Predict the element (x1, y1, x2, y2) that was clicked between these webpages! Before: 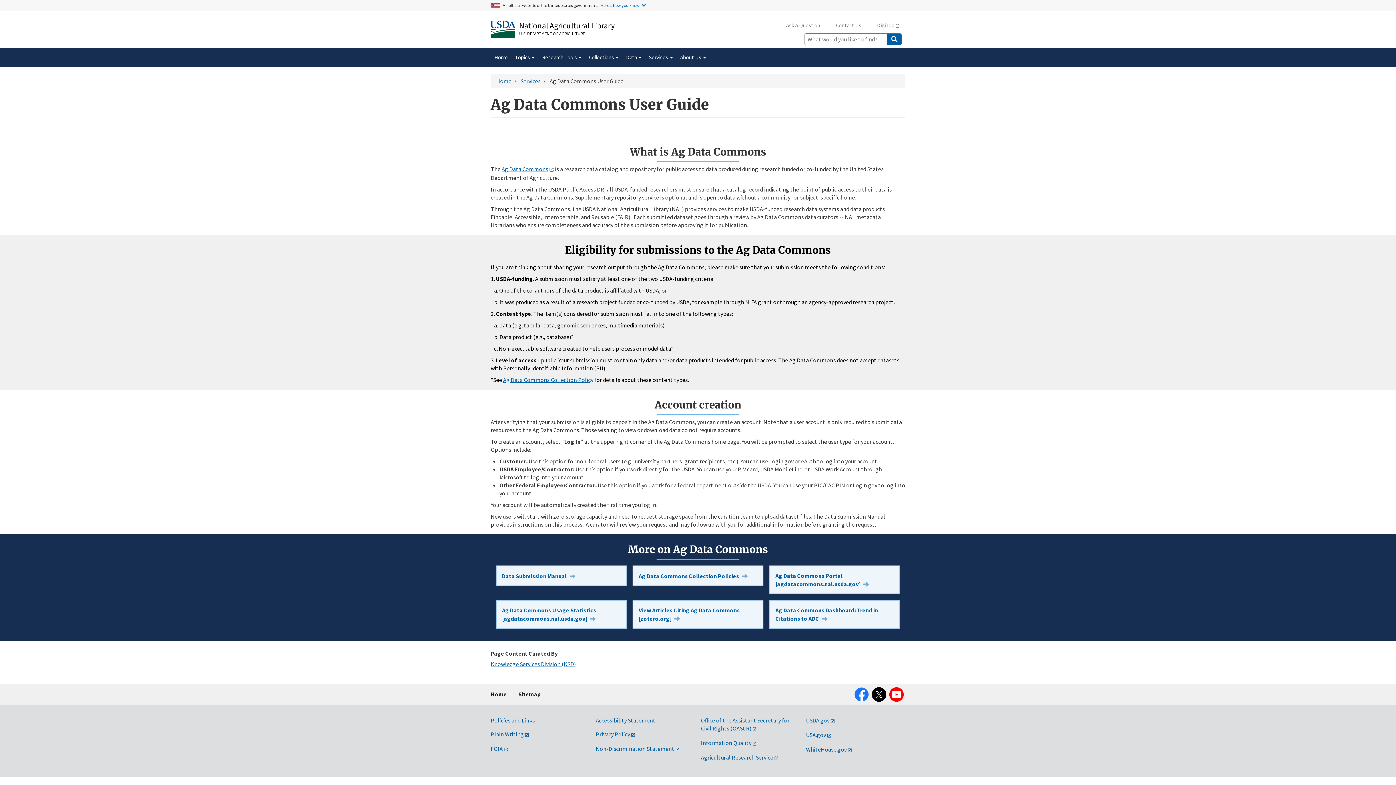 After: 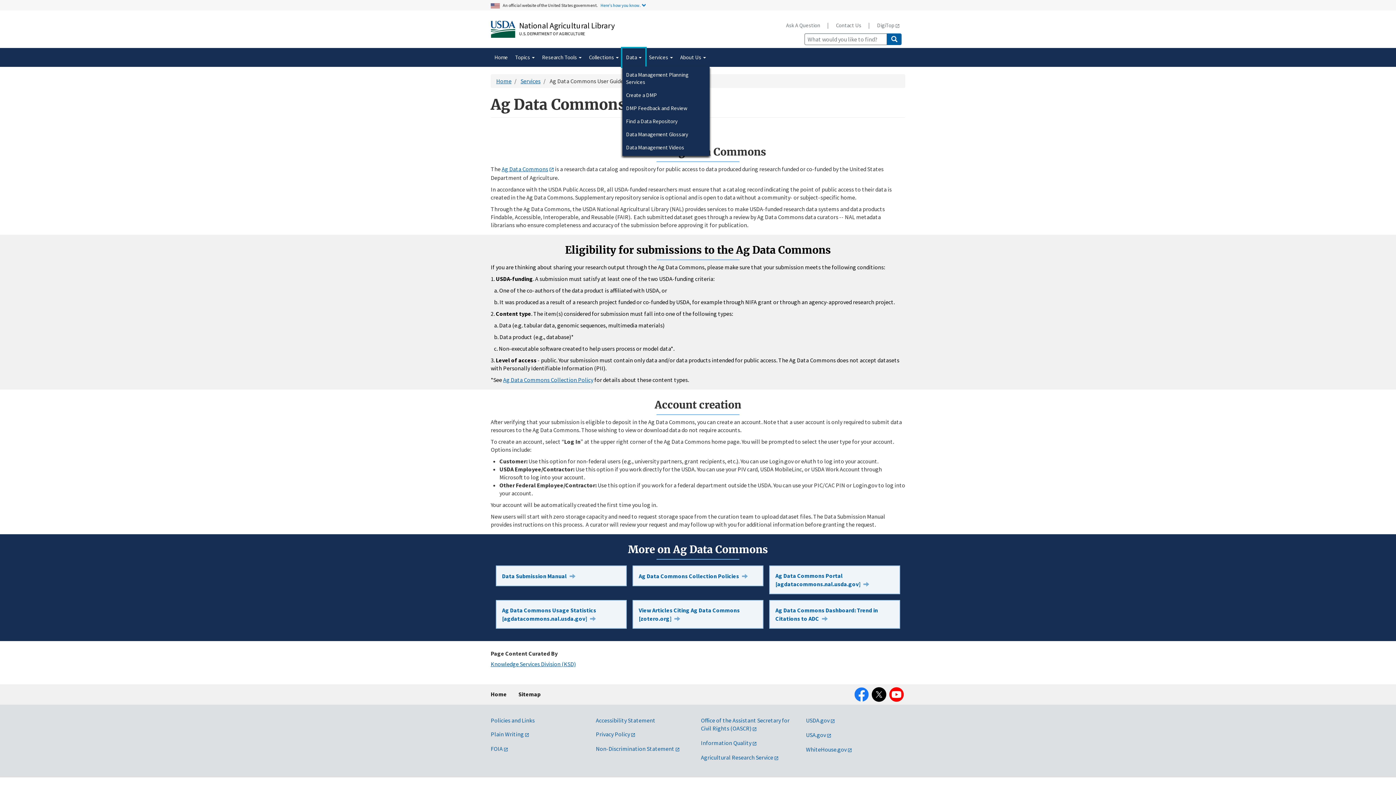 Action: bbox: (622, 48, 645, 66) label: Data 